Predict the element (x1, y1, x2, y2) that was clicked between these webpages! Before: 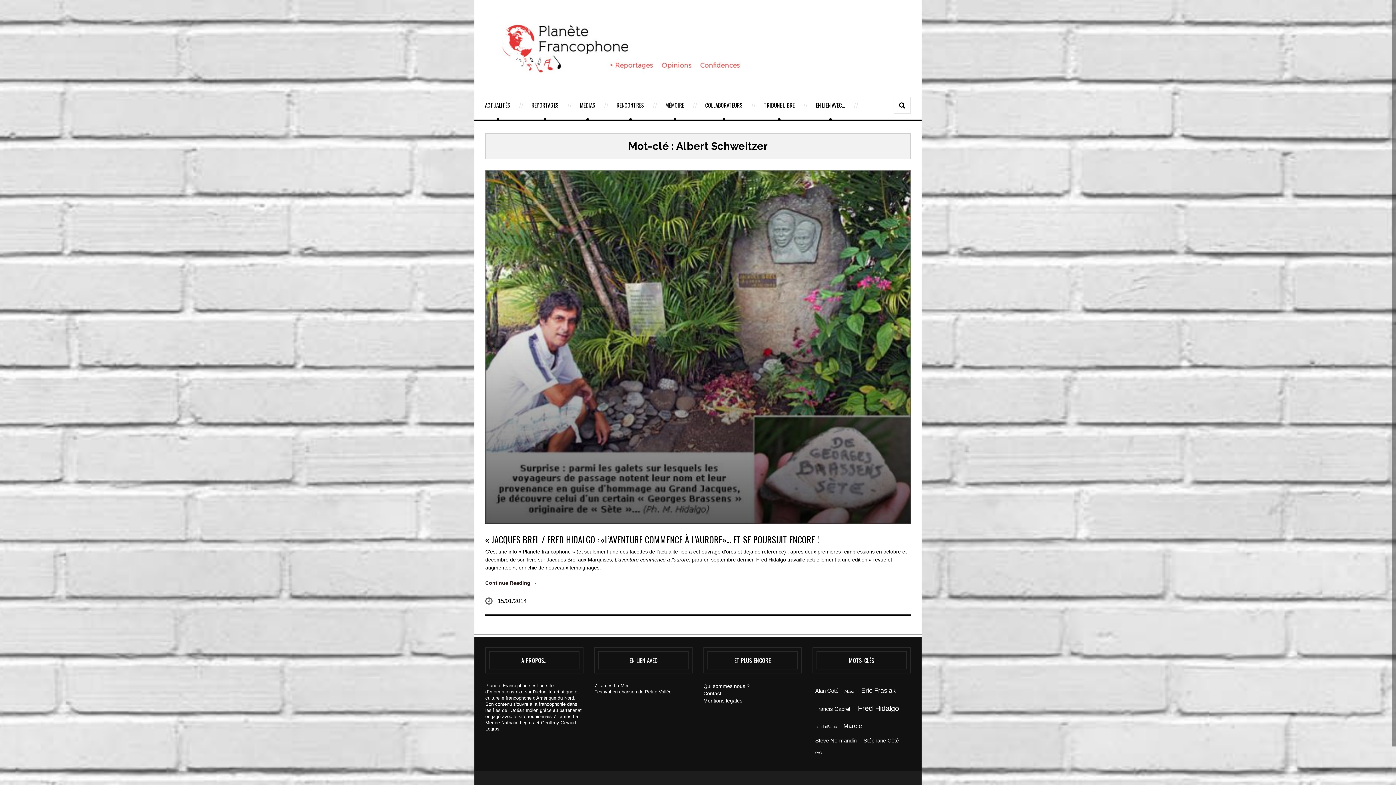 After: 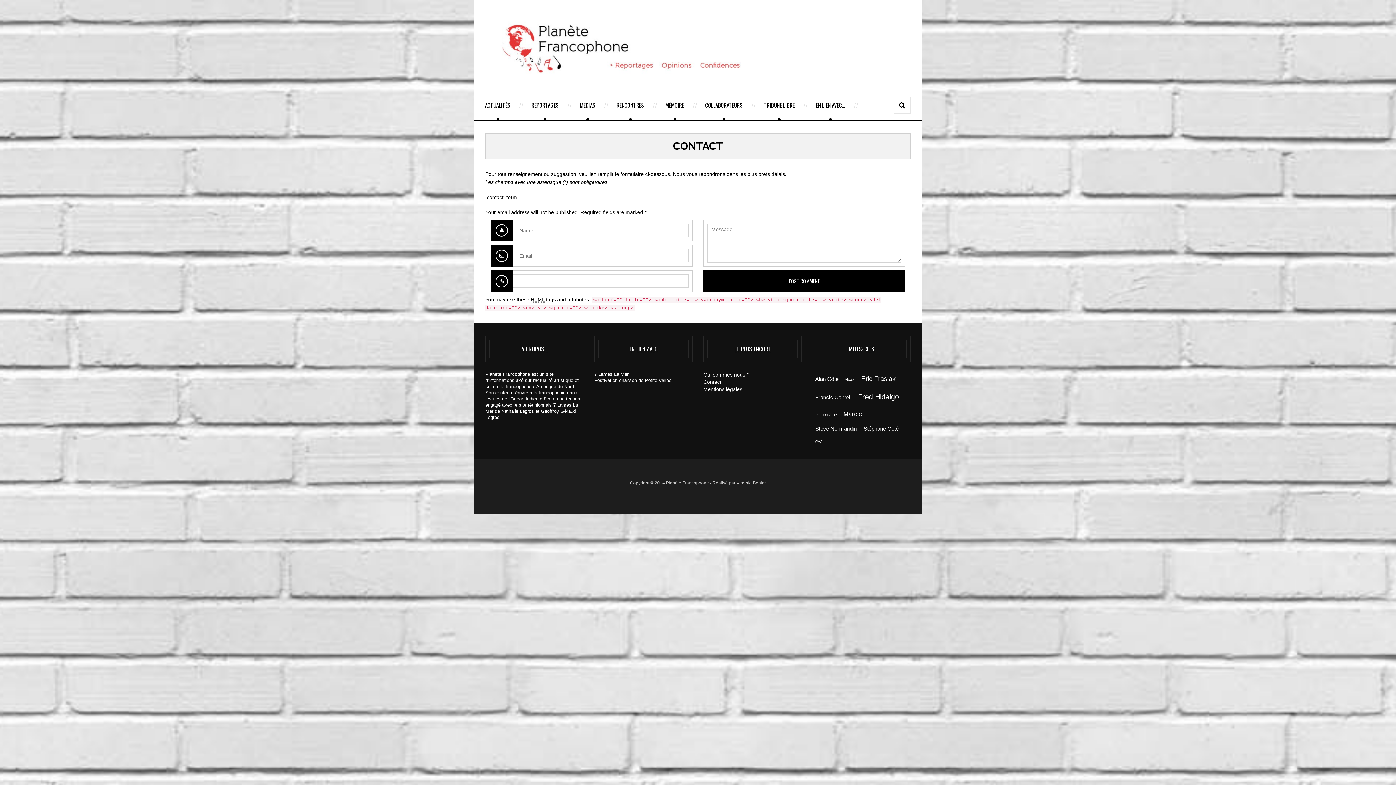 Action: bbox: (703, 691, 721, 696) label: Contact